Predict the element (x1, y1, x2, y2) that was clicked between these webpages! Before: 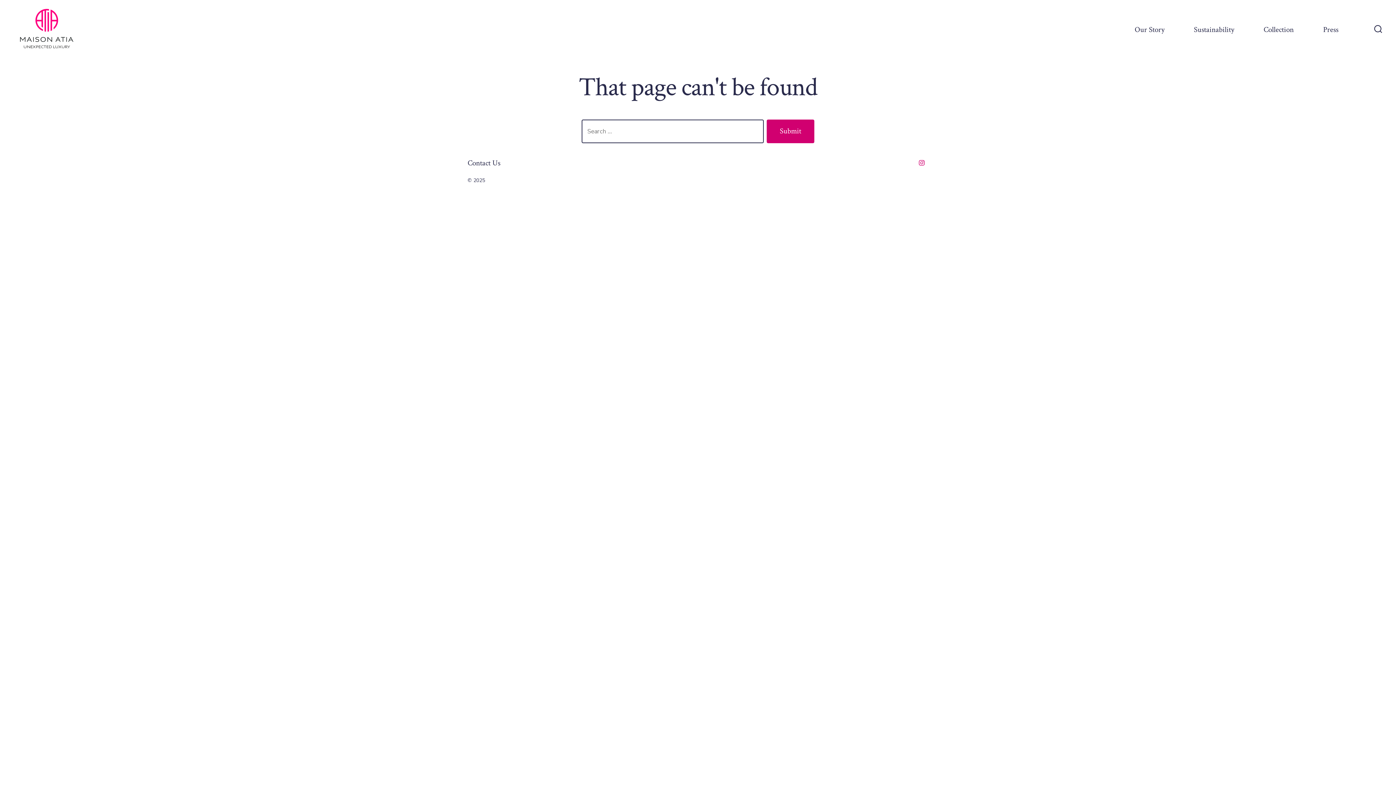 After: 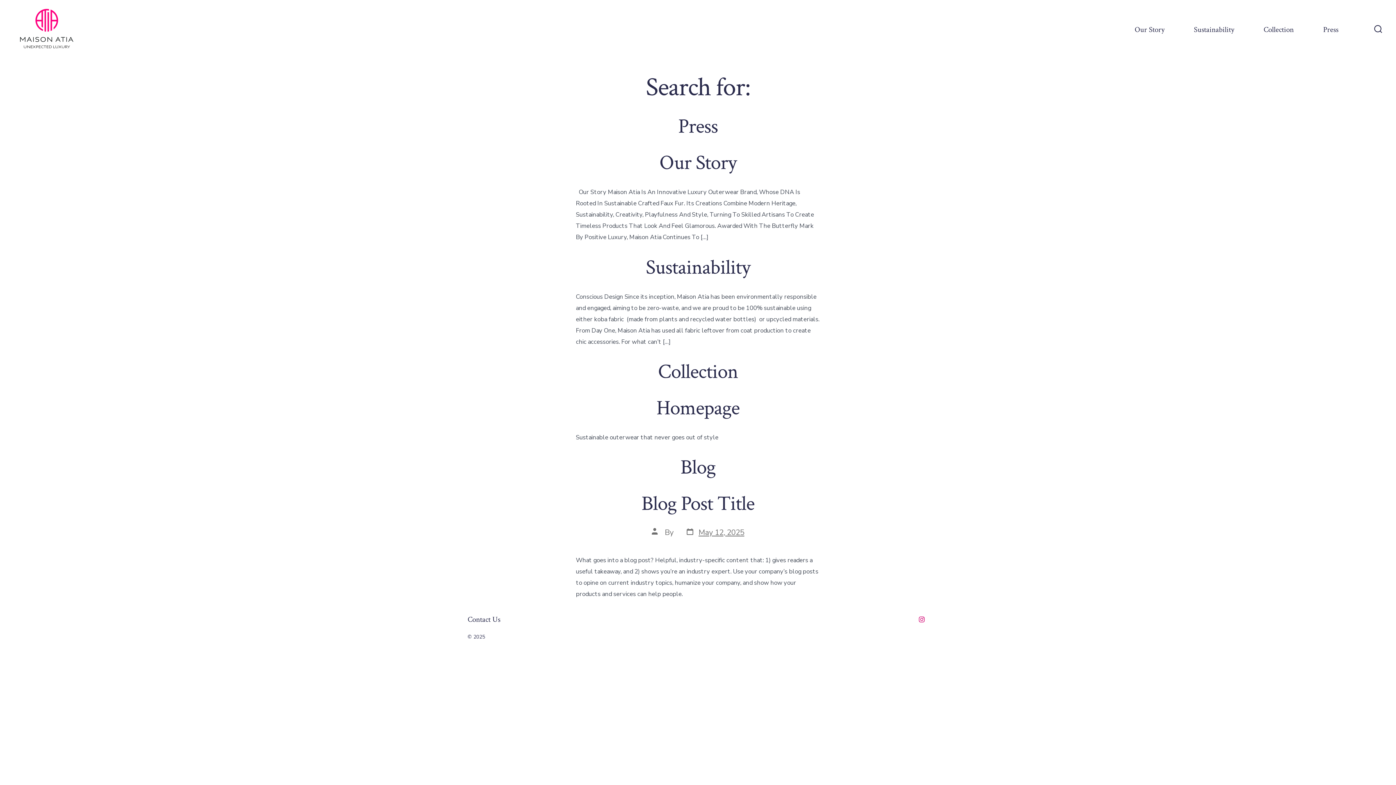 Action: bbox: (766, 119, 814, 143) label: Submit